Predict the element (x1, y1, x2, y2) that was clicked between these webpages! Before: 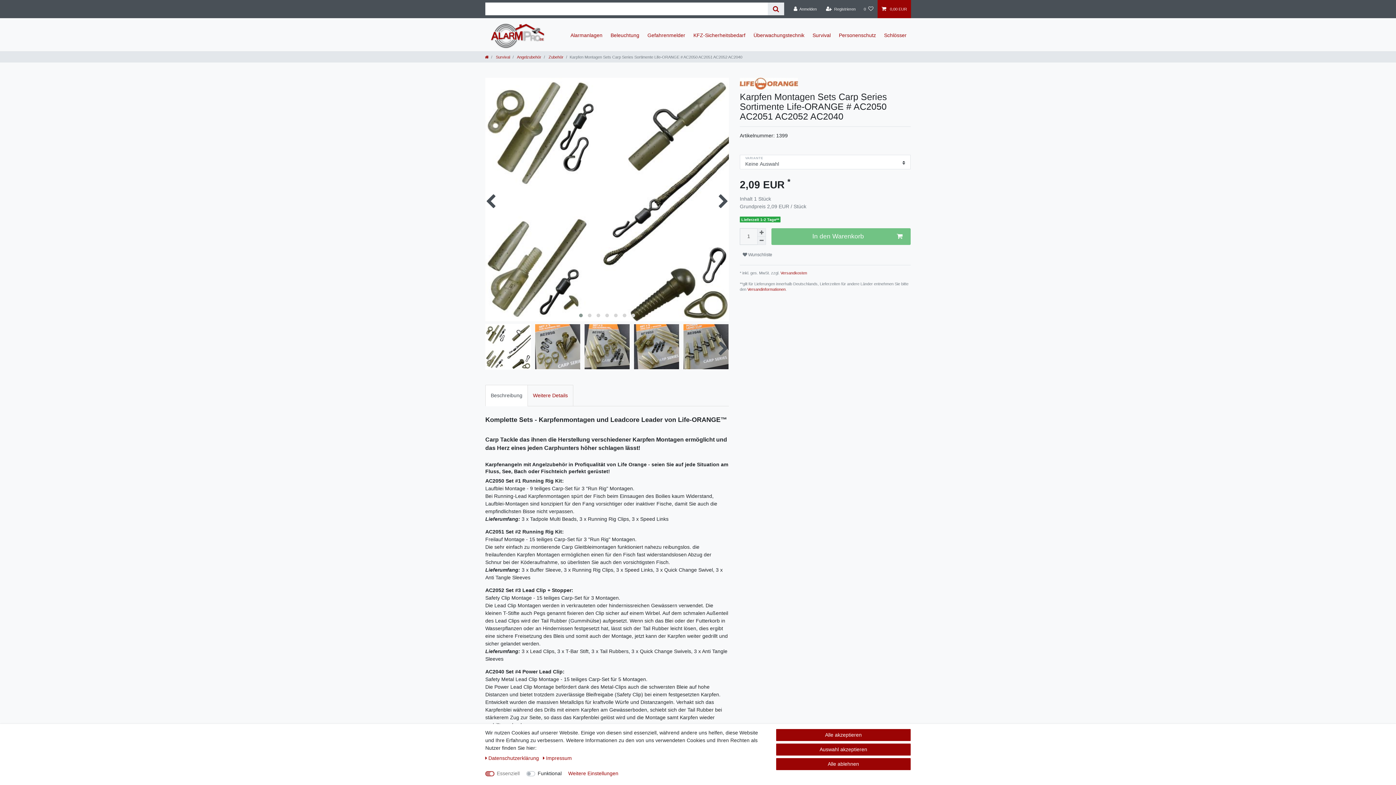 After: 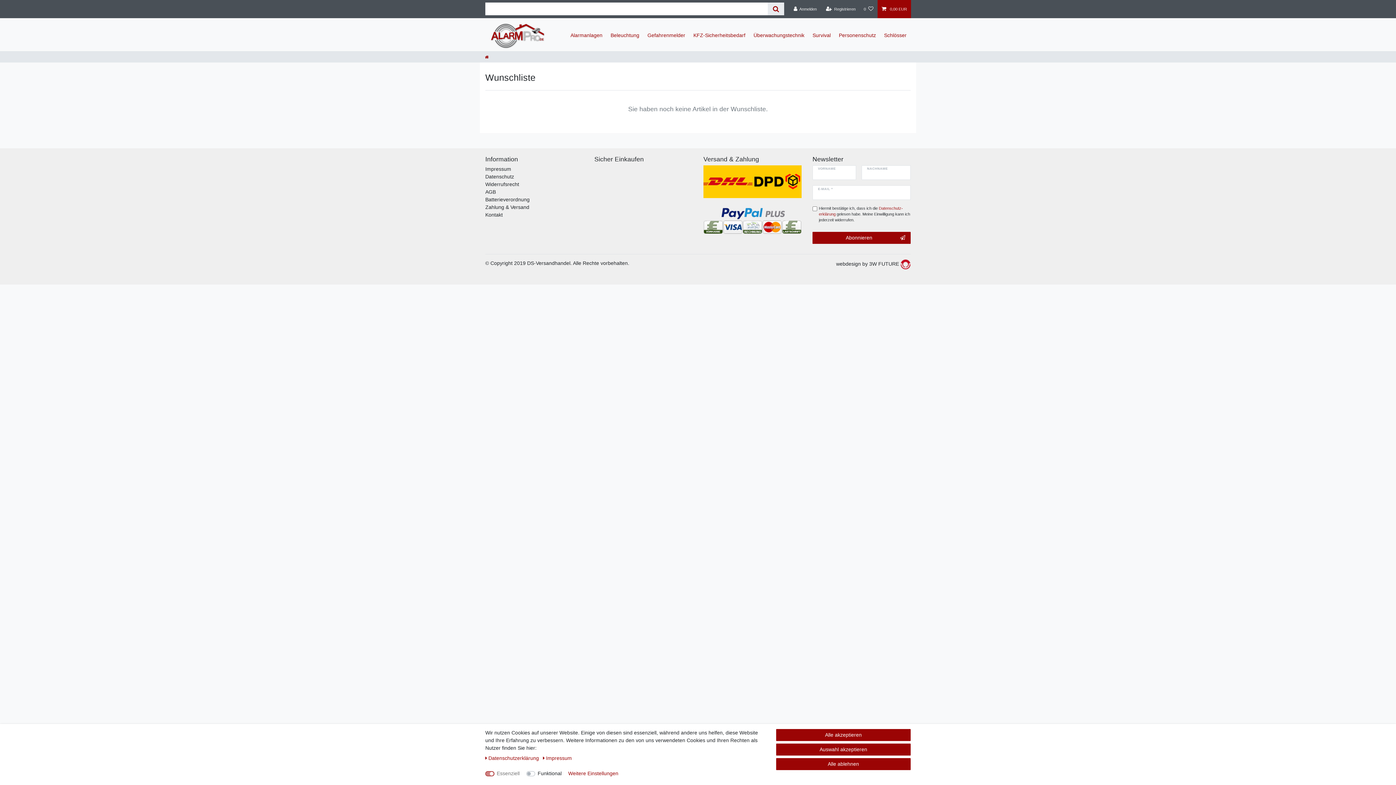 Action: bbox: (859, 0, 877, 18) label: Wunschliste